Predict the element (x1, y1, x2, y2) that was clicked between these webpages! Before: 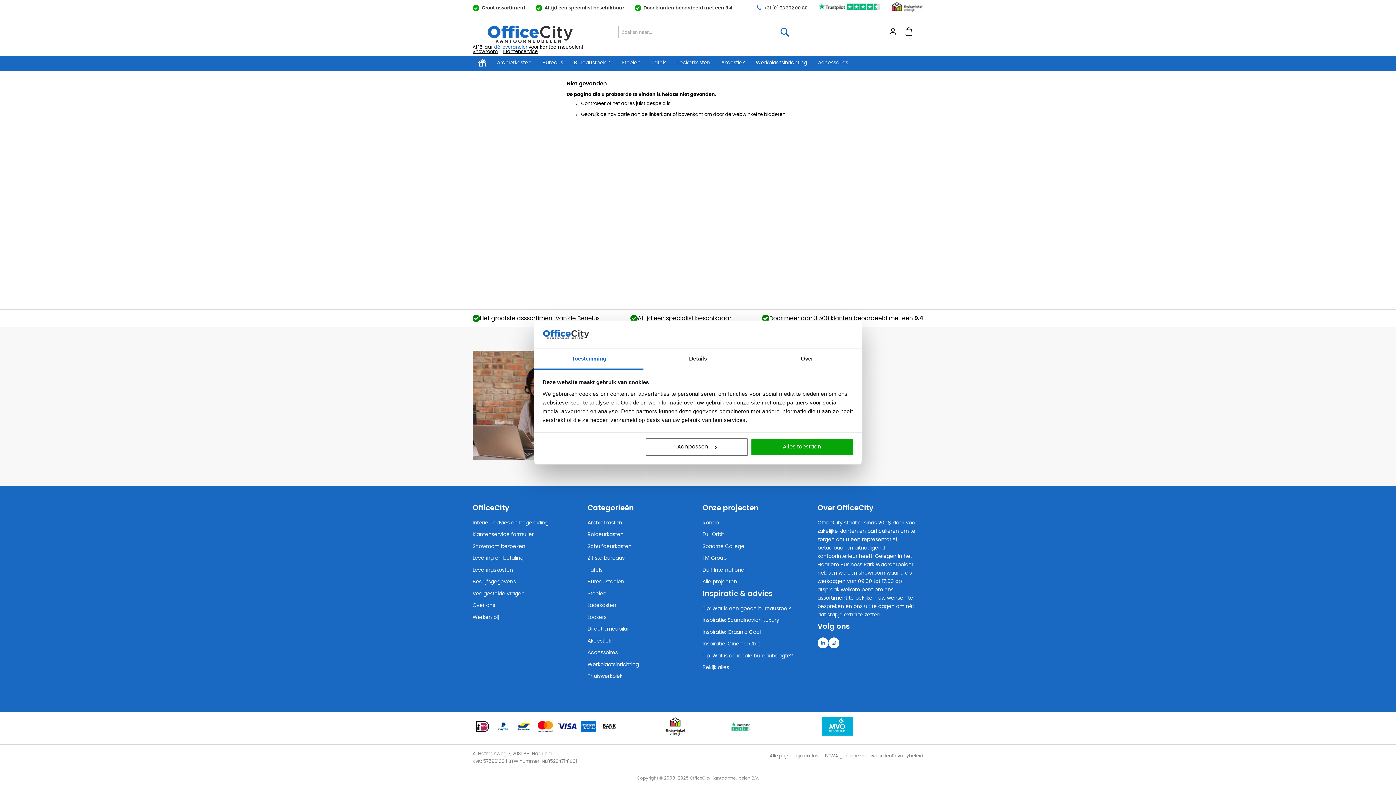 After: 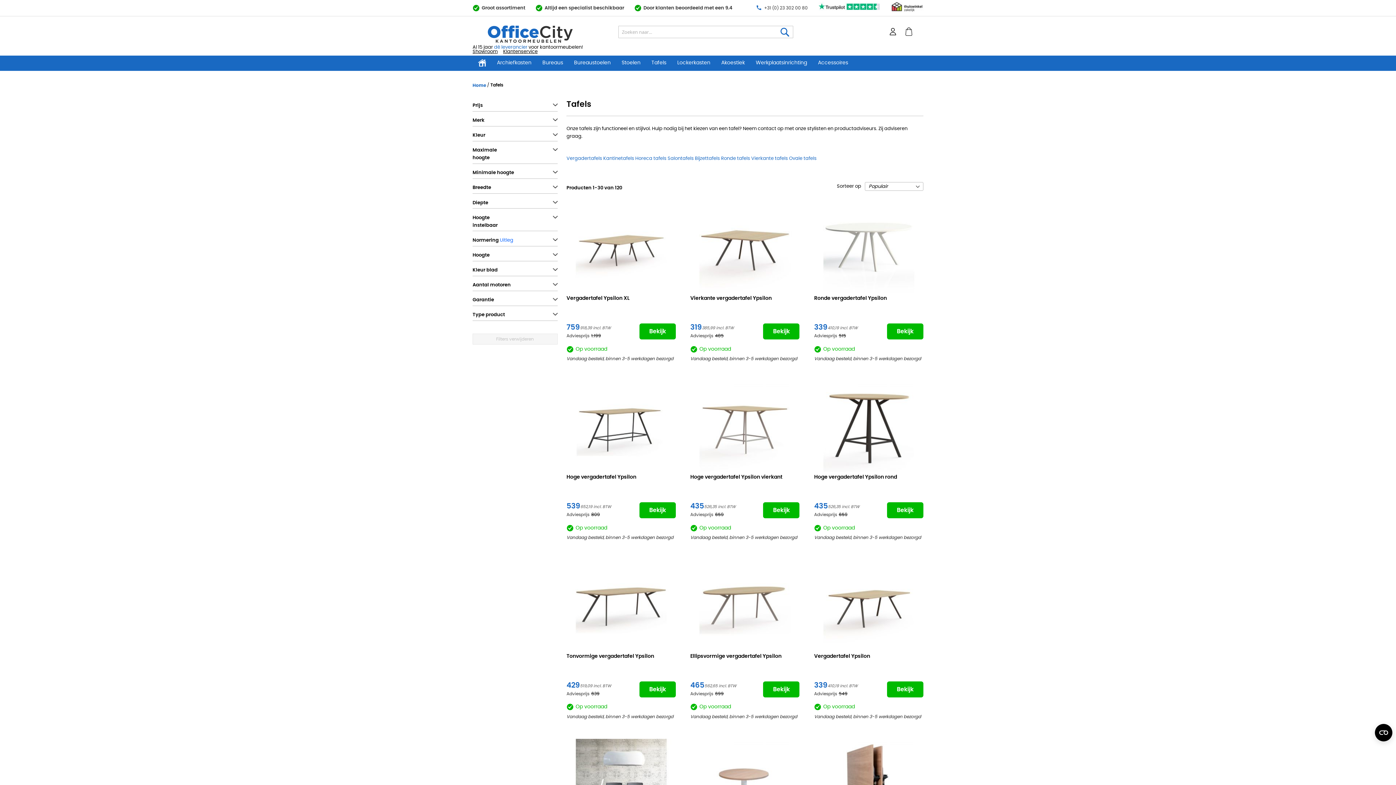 Action: bbox: (587, 567, 602, 572) label: Tafels